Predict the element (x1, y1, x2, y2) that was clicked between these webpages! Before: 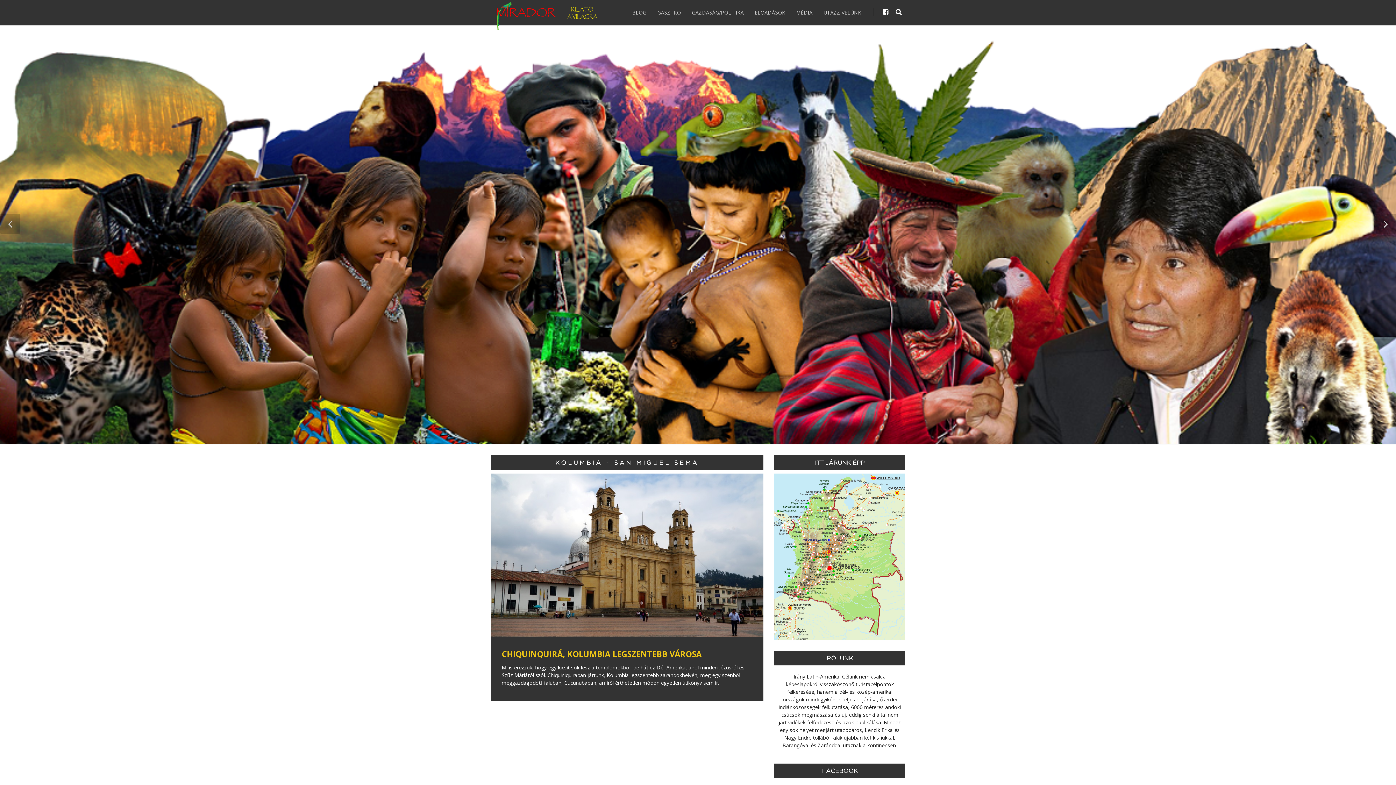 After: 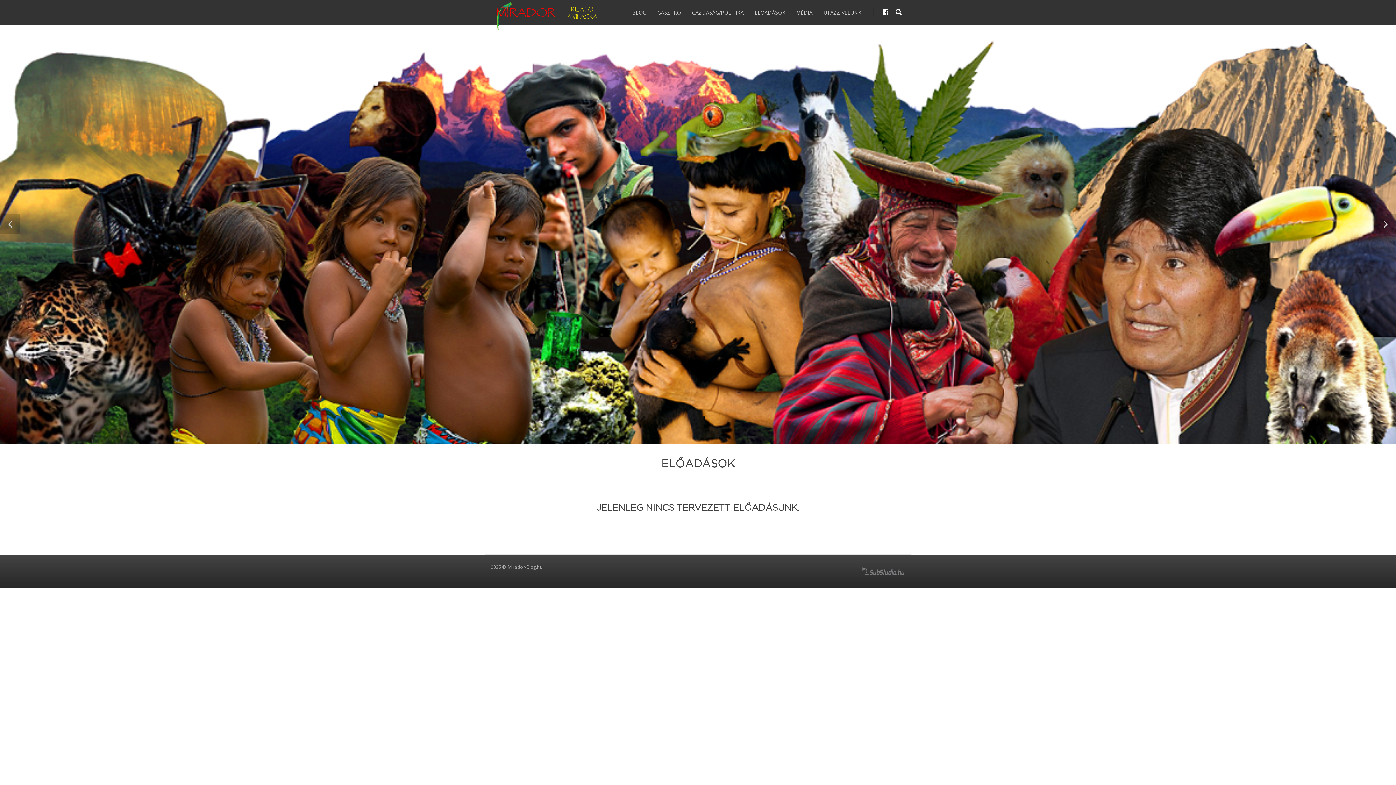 Action: label: ELŐADÁSOK bbox: (749, 0, 790, 25)